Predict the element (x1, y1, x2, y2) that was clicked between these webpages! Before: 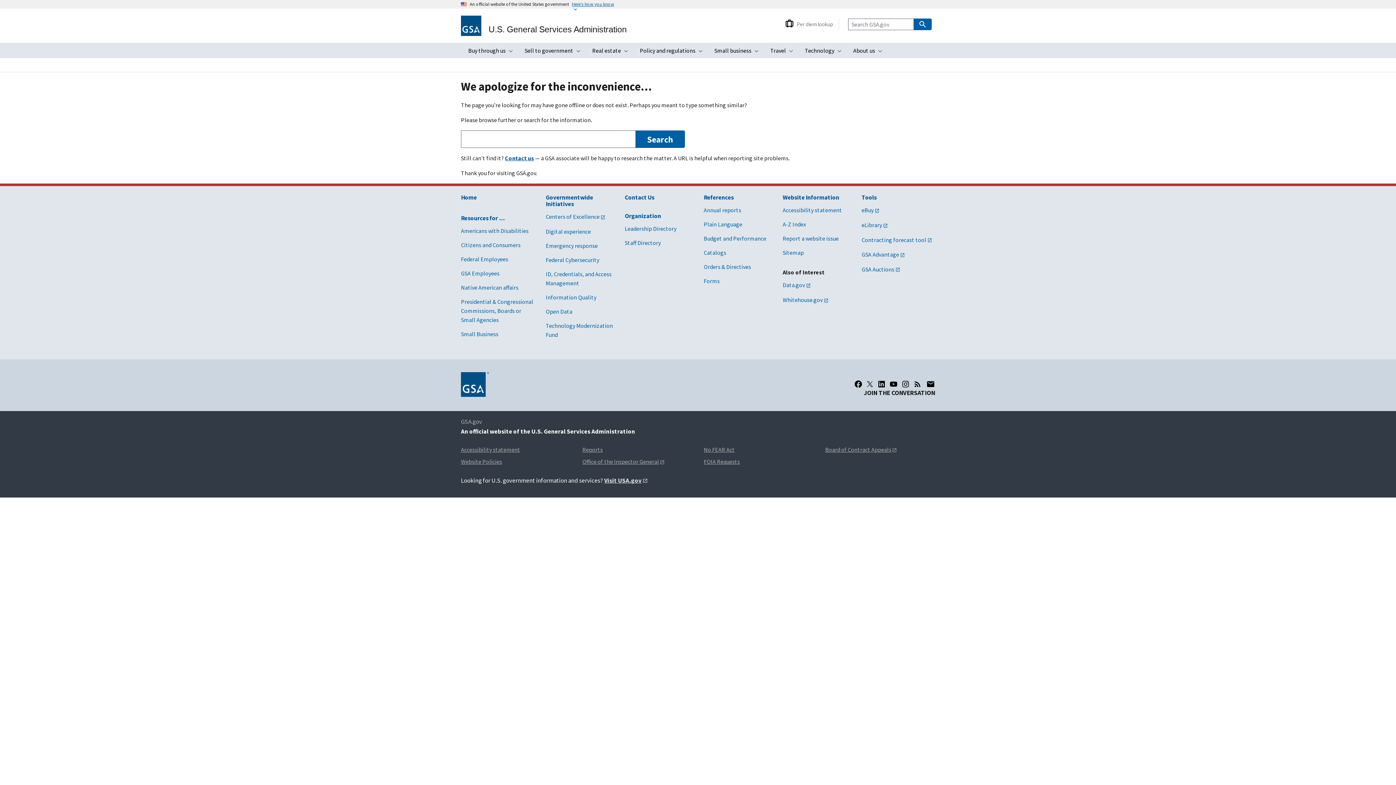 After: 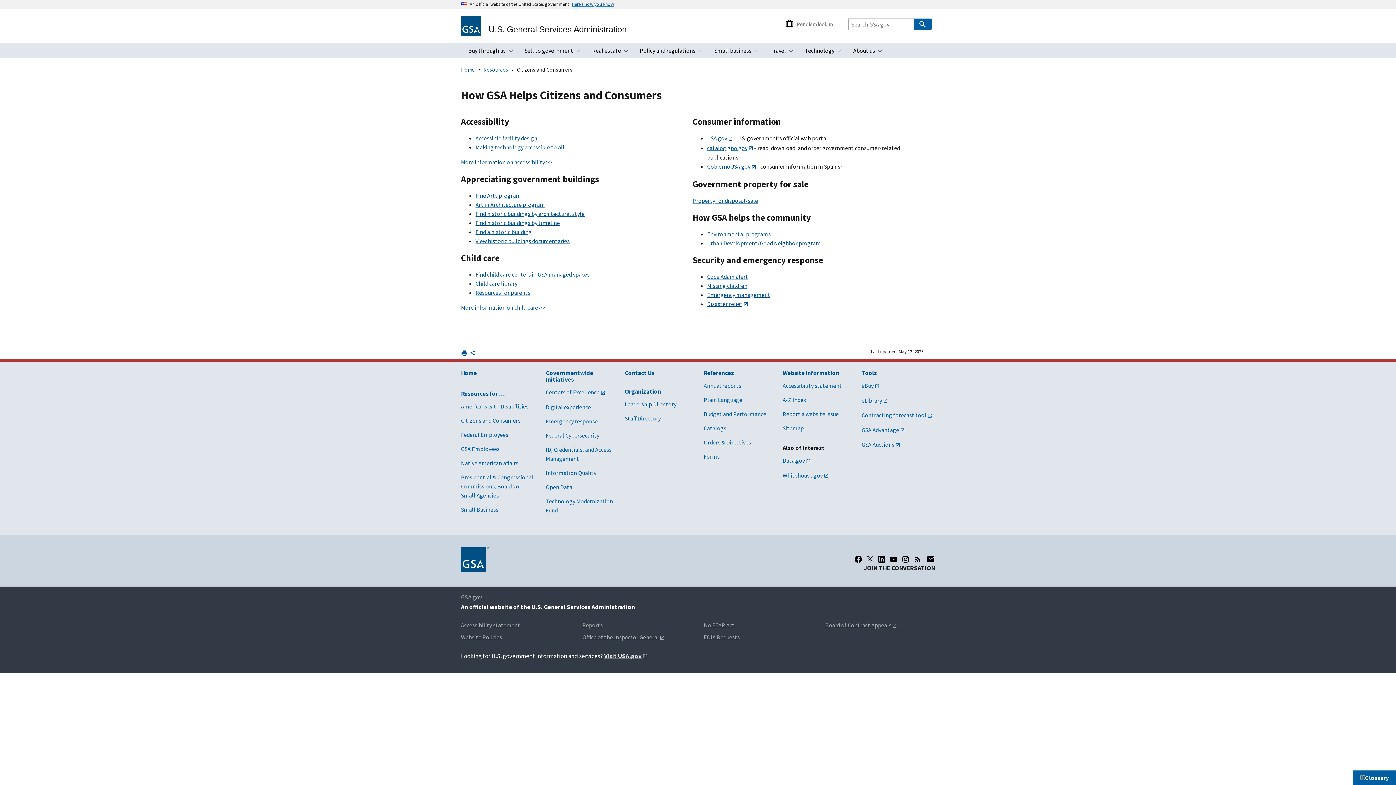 Action: label: Citizens and Consumers bbox: (461, 241, 520, 248)